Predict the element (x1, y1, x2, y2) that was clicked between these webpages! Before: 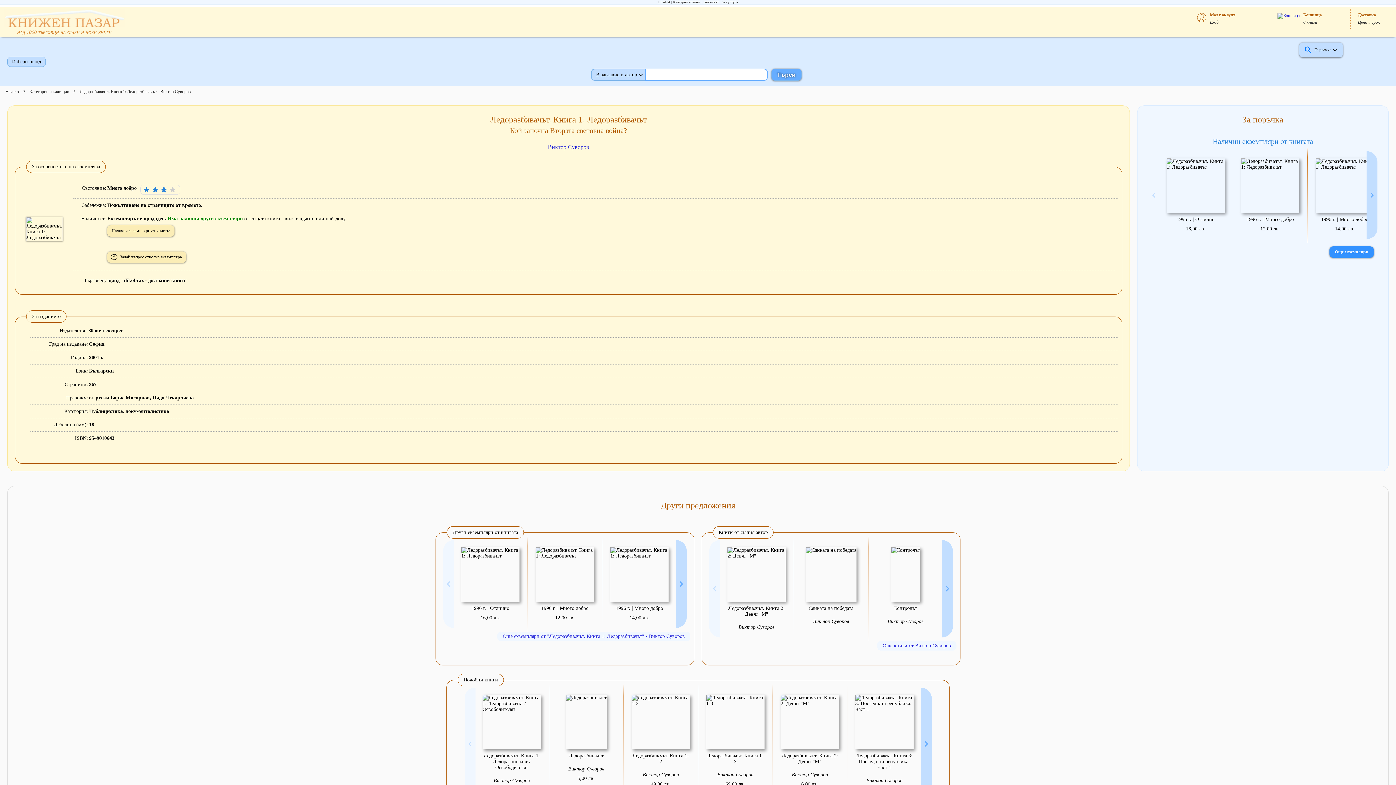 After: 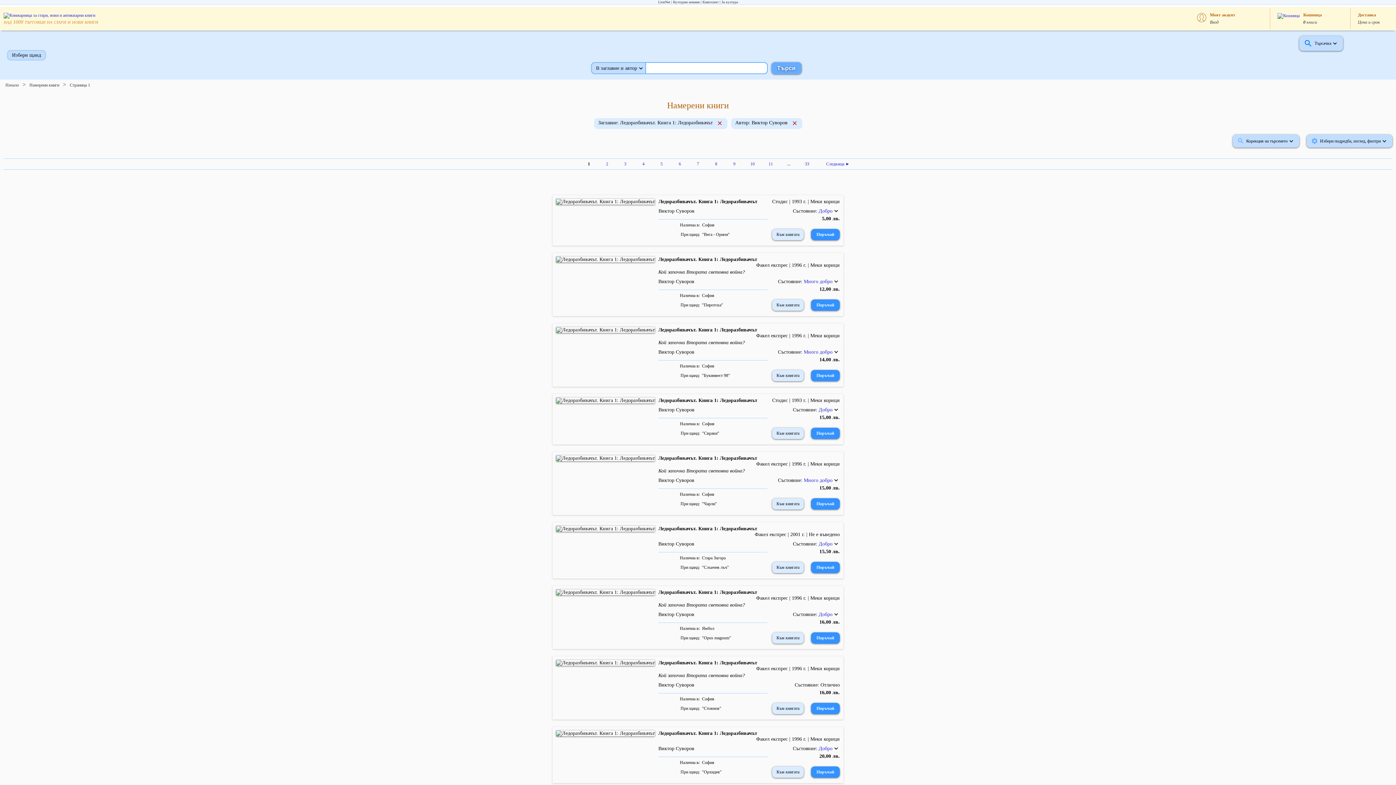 Action: bbox: (497, 631, 690, 641) label: Още екземпляри от "Ледоразбивачът. Книга 1: Ледоразбивачът" - Виктор Суворов